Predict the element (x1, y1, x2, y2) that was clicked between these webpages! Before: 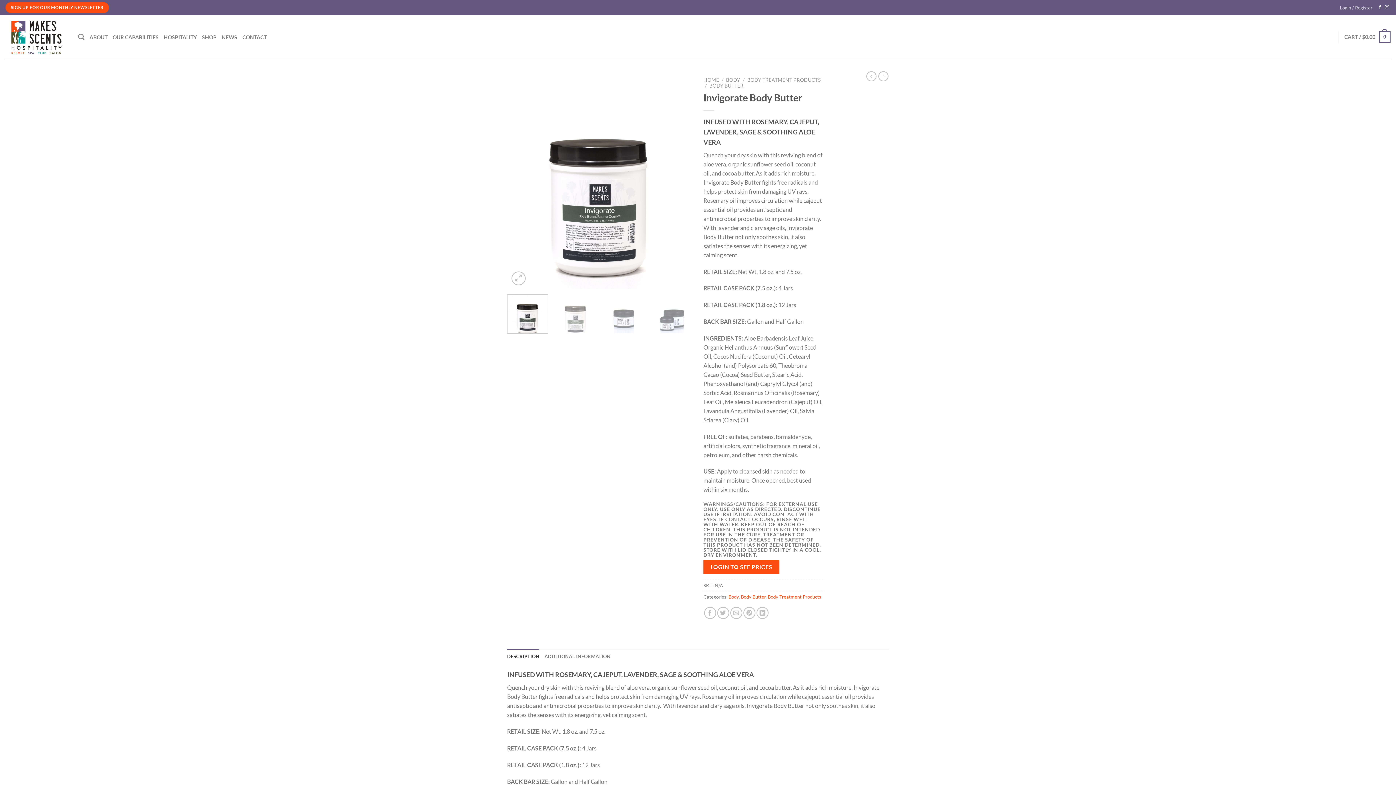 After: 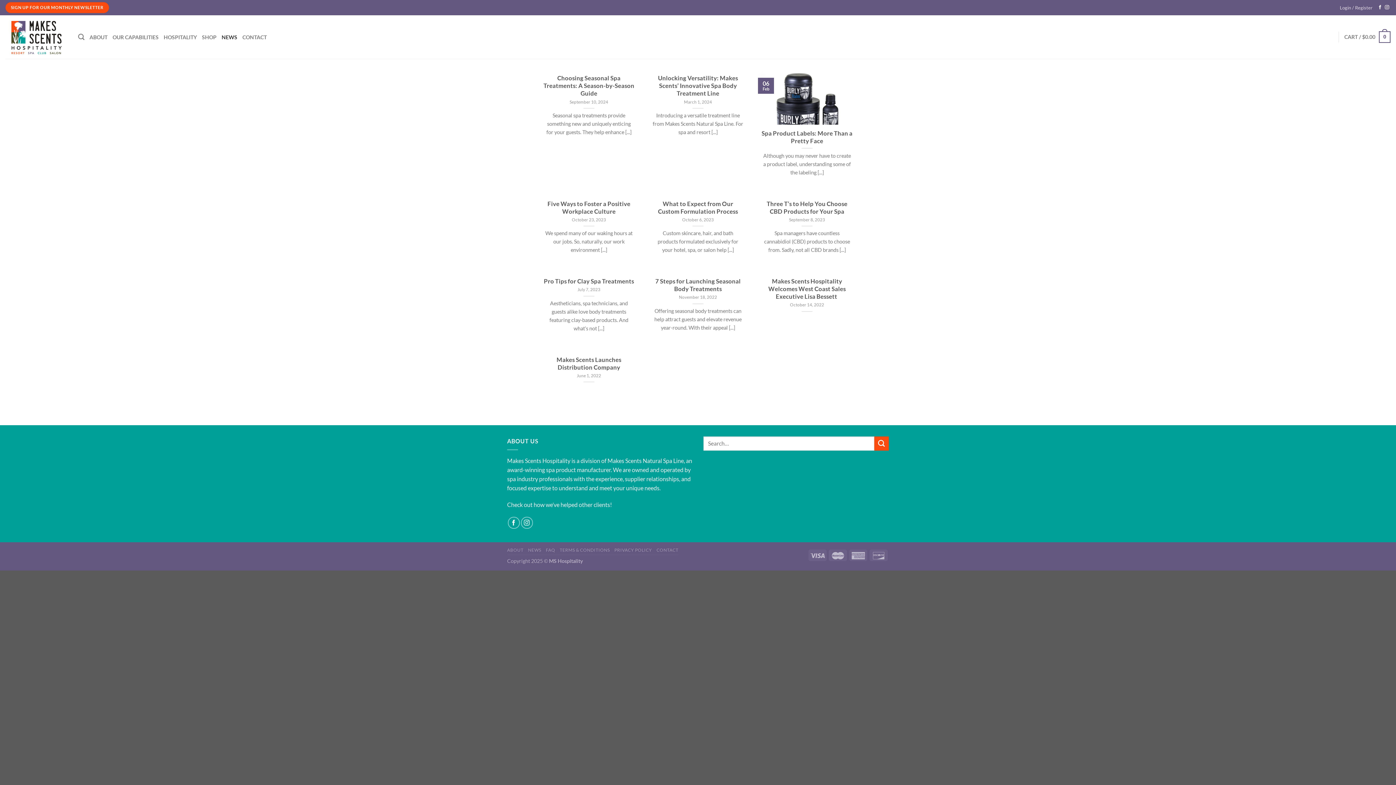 Action: bbox: (221, 29, 237, 44) label: NEWS